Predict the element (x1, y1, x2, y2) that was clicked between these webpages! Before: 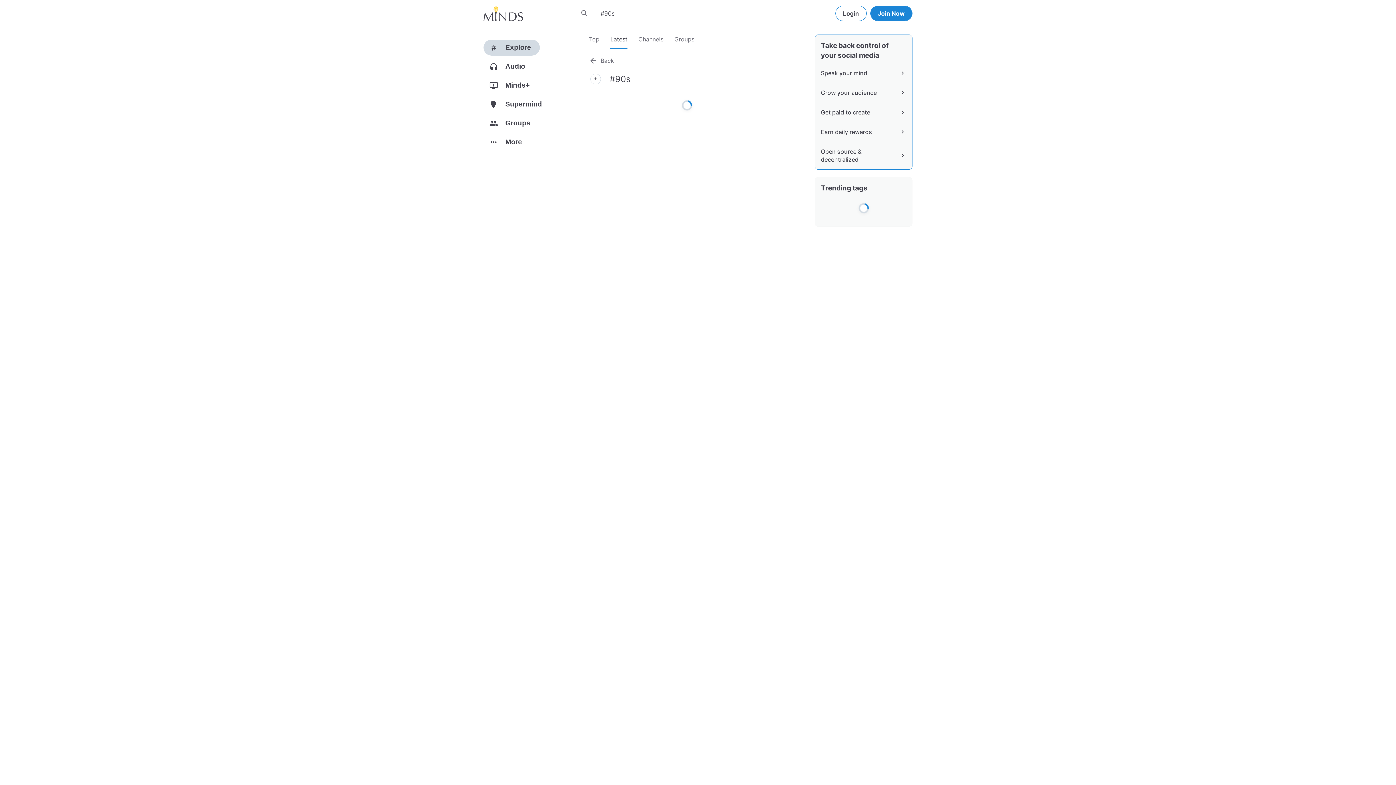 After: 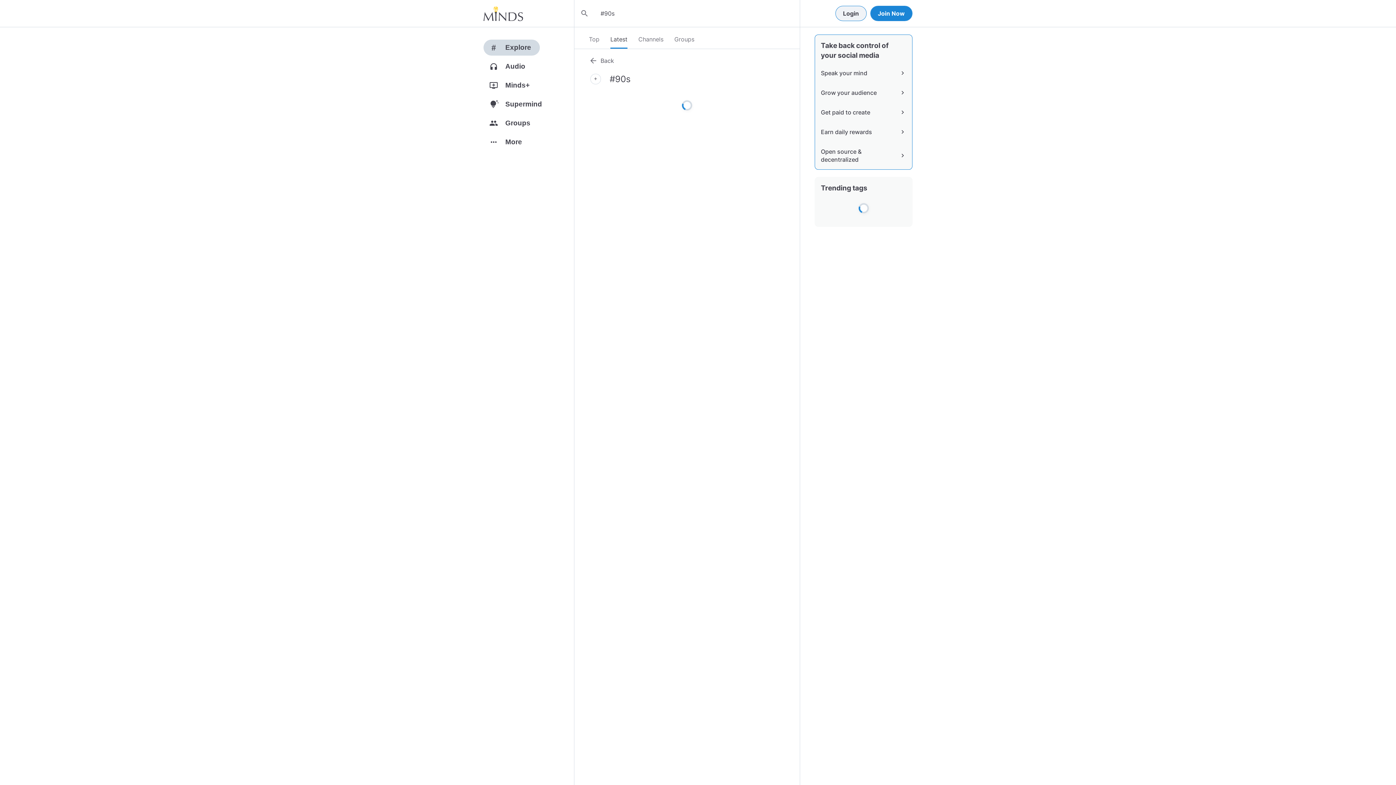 Action: label: Login bbox: (835, 5, 866, 21)